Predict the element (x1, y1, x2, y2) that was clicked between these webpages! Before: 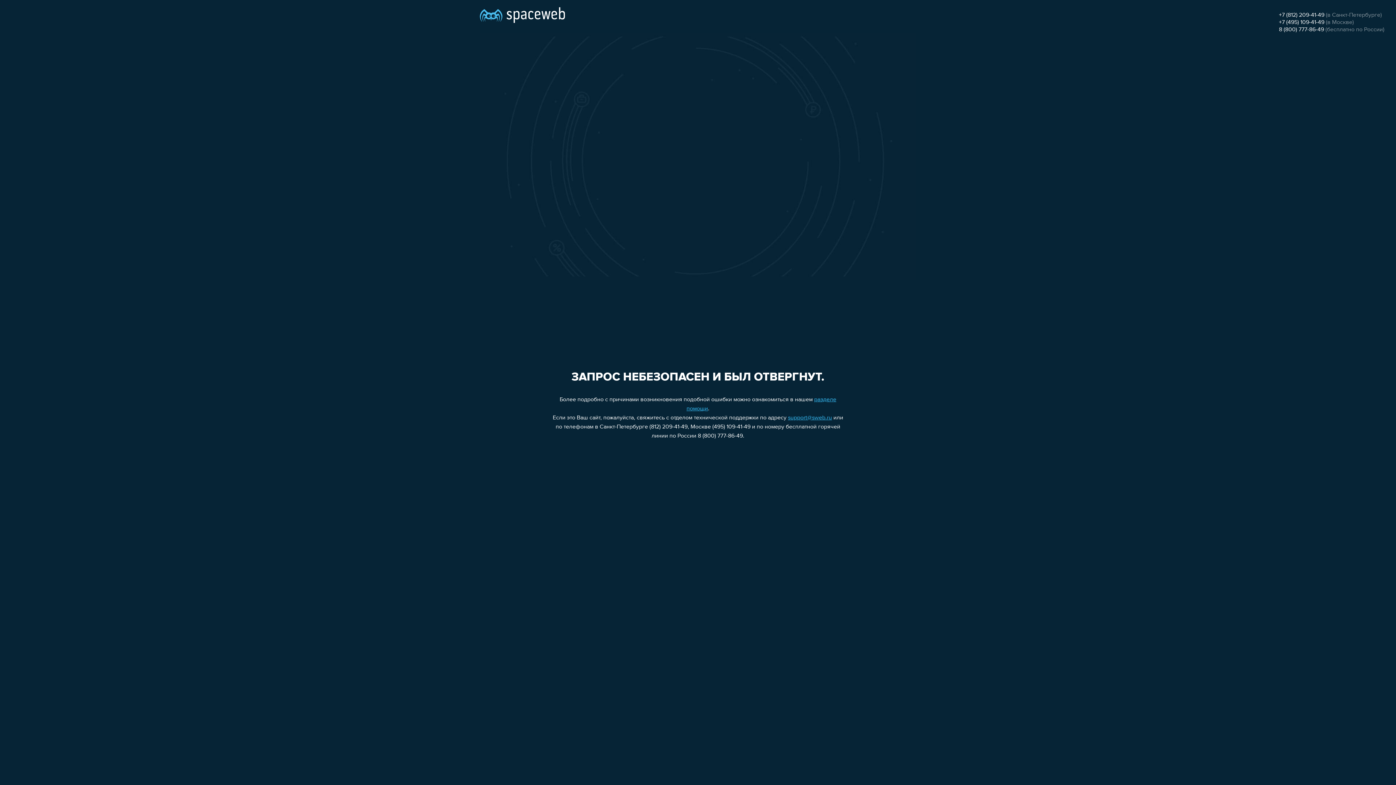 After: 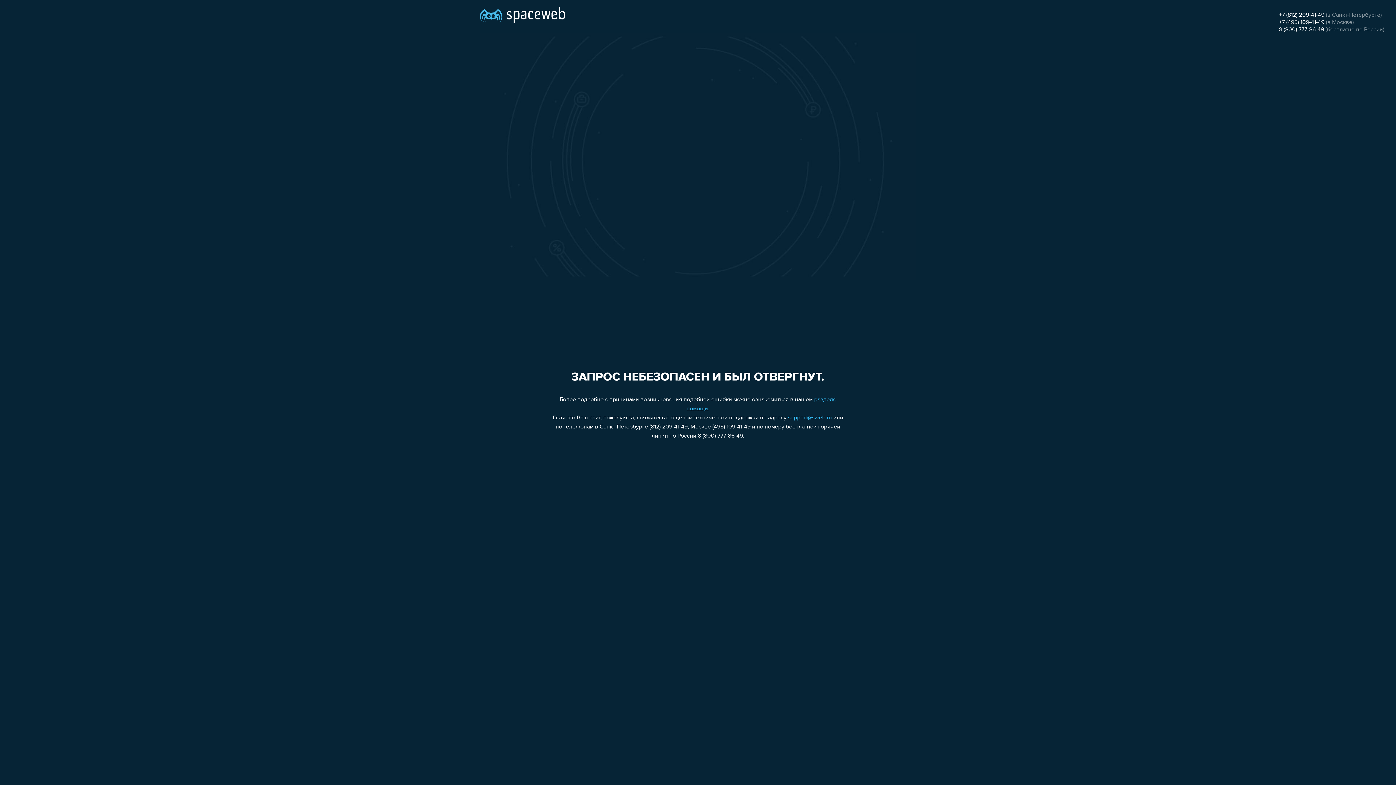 Action: label: +7 (495) 109-41-49 bbox: (1279, 19, 1324, 25)